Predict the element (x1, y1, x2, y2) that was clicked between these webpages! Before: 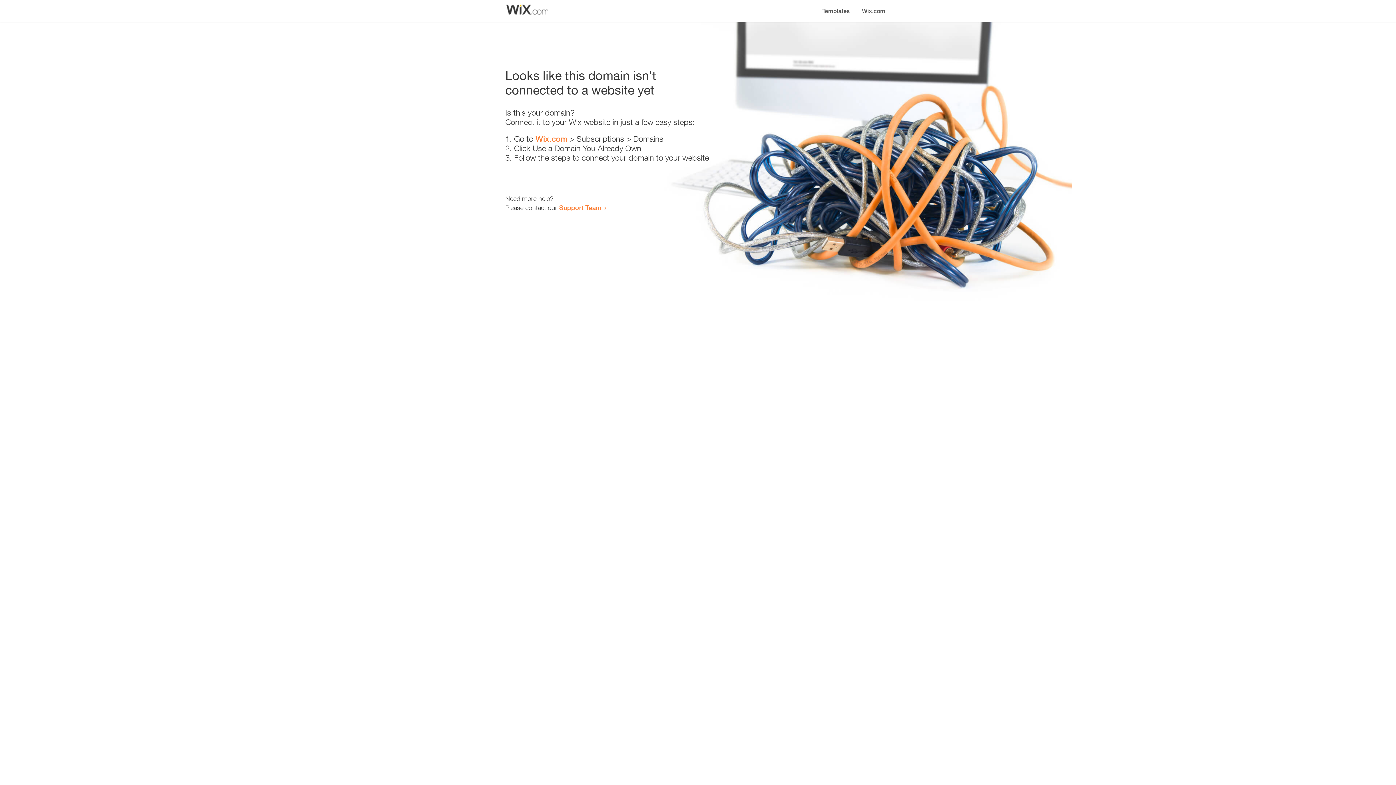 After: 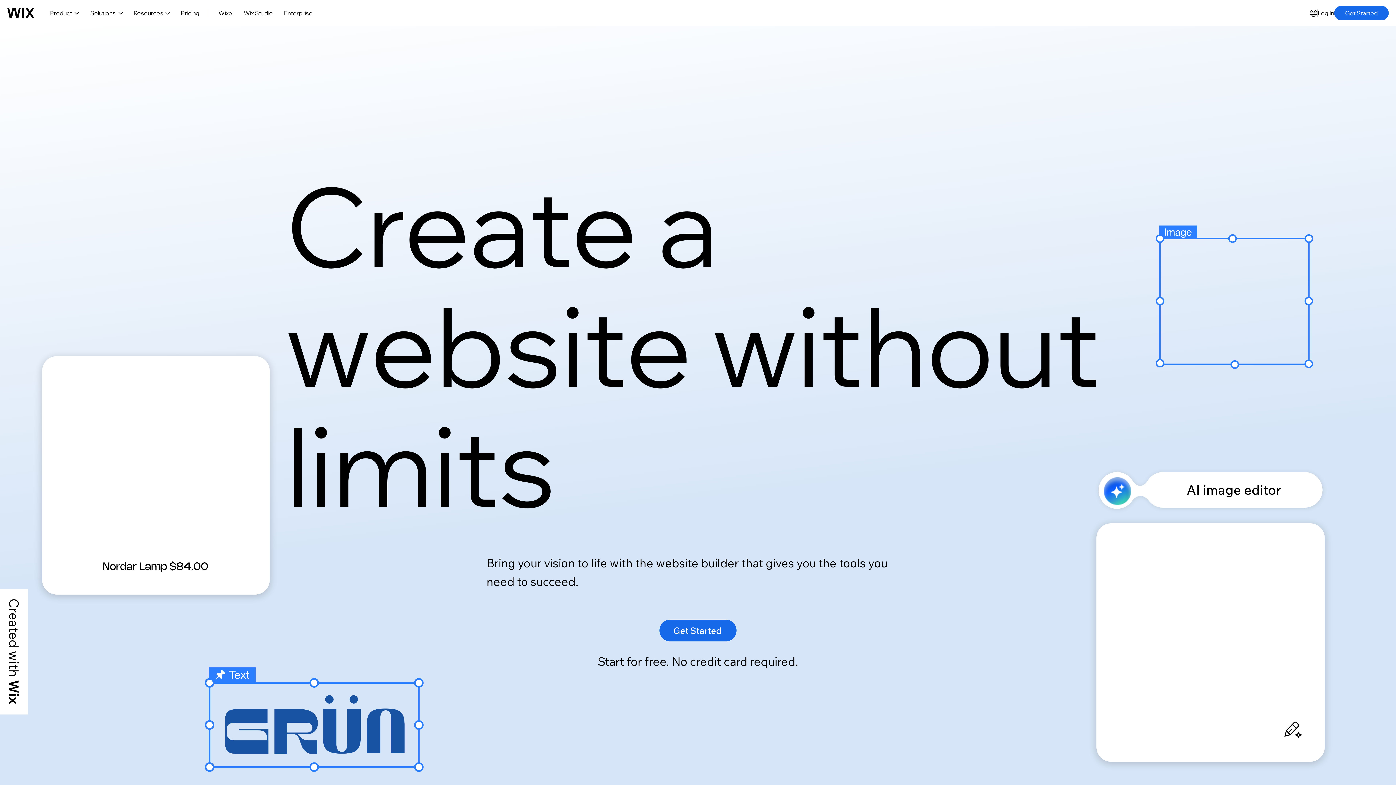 Action: label: Wix.com bbox: (856, 0, 890, 14)